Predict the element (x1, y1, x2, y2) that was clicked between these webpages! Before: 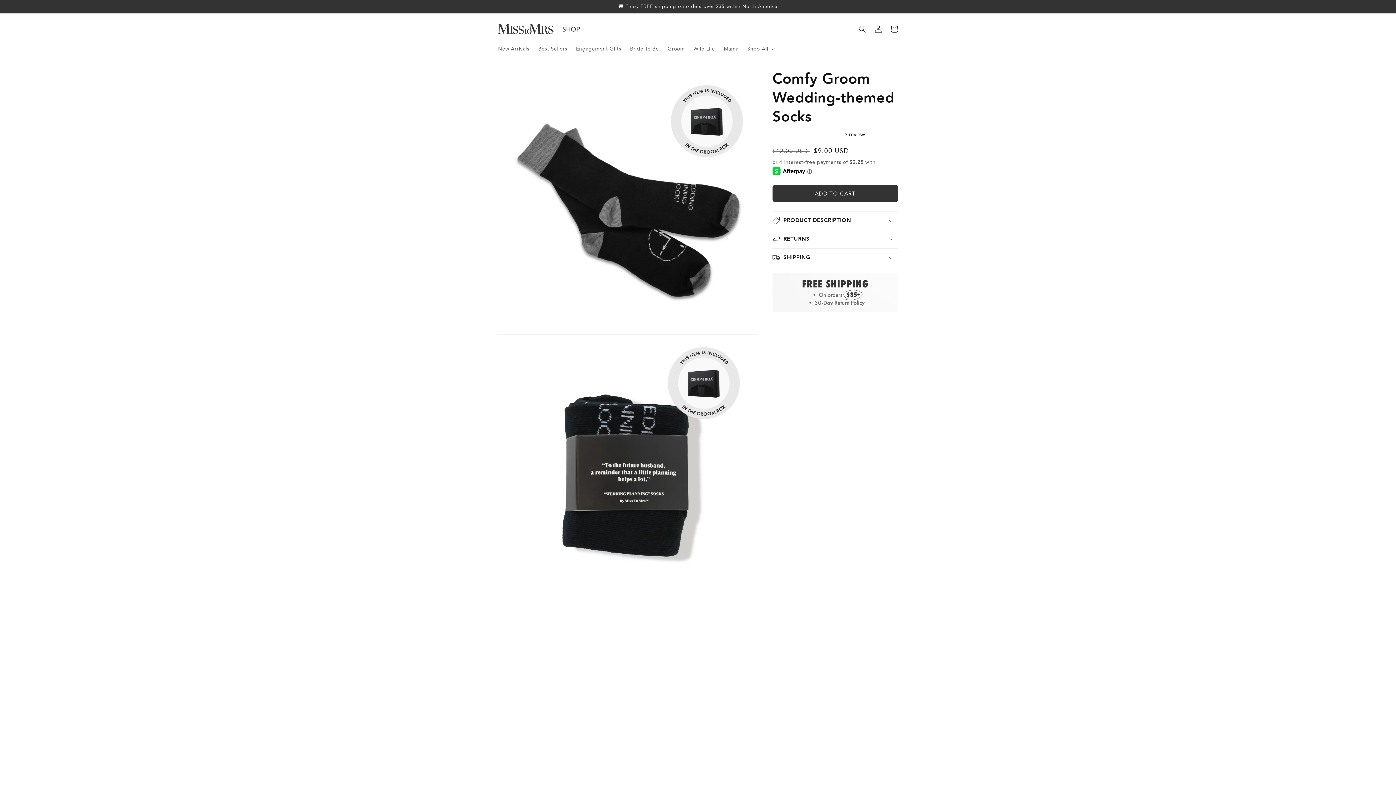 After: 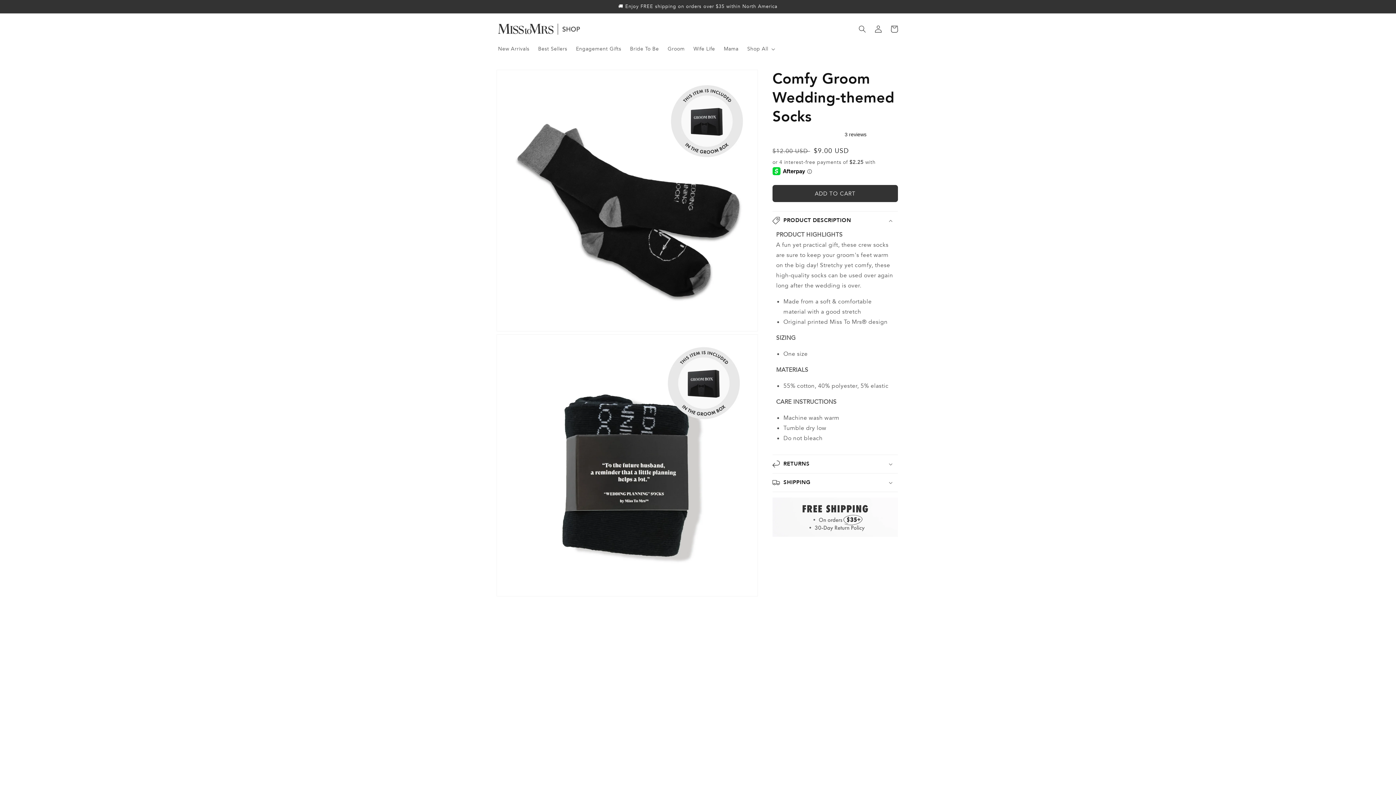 Action: bbox: (772, 211, 898, 229) label: PRODUCT DESCRIPTION